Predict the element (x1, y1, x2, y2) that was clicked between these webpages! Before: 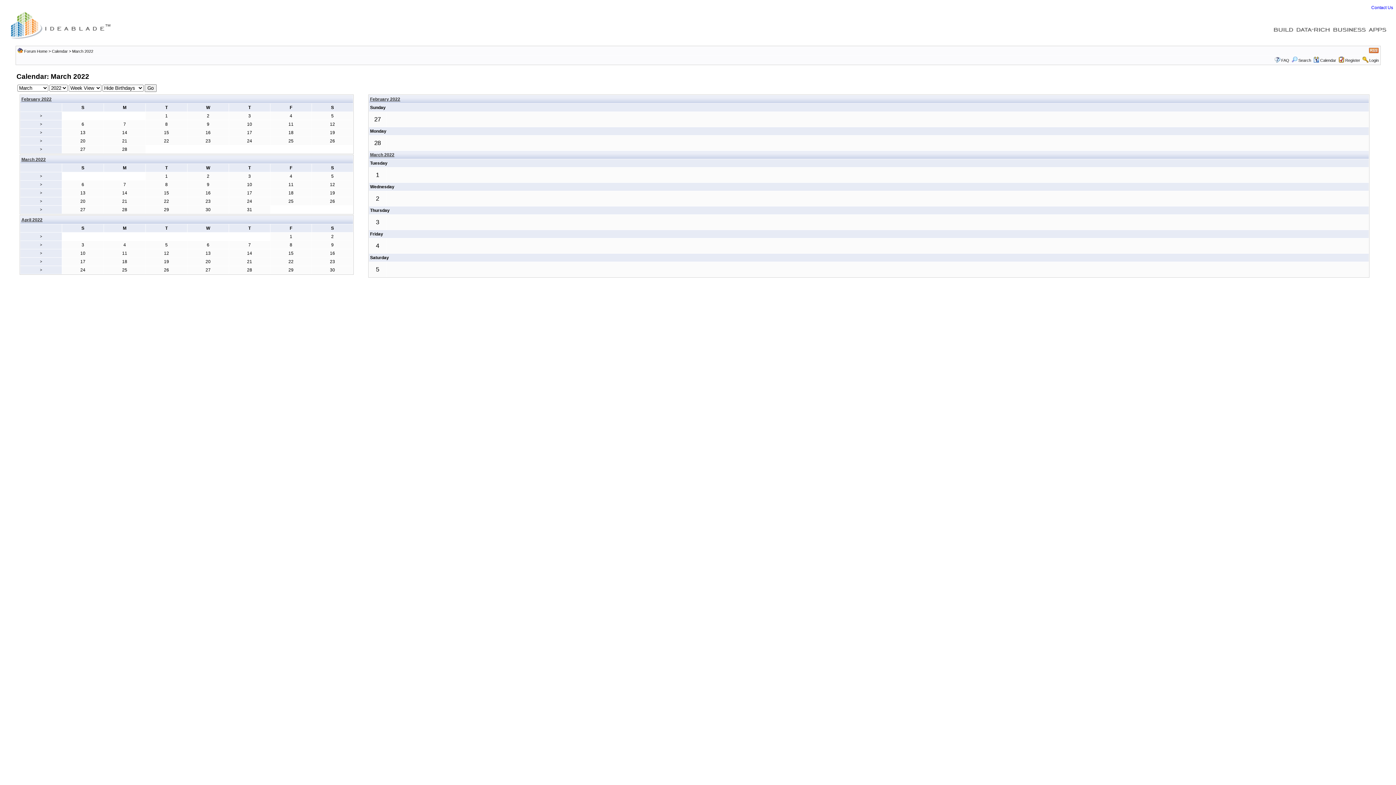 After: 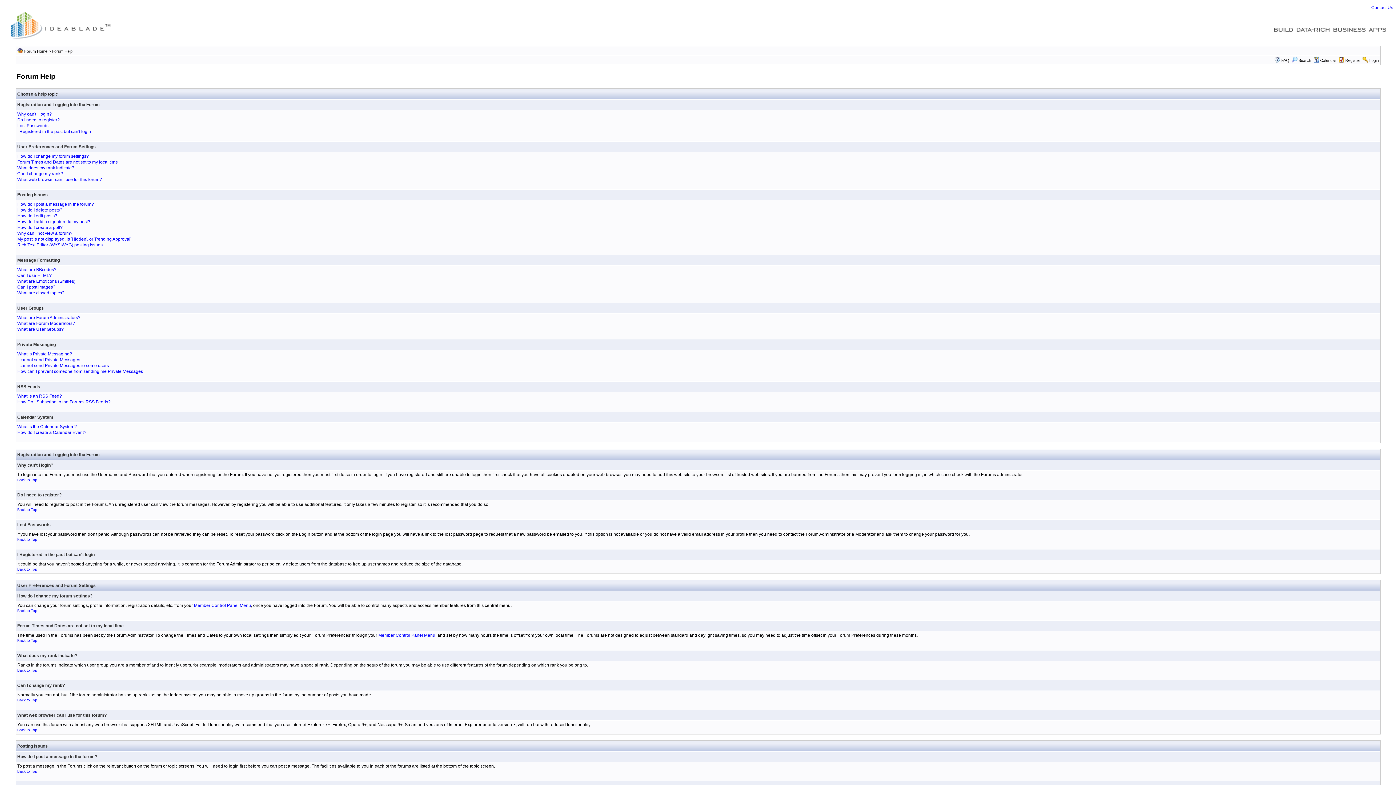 Action: bbox: (1281, 58, 1289, 62) label: FAQ